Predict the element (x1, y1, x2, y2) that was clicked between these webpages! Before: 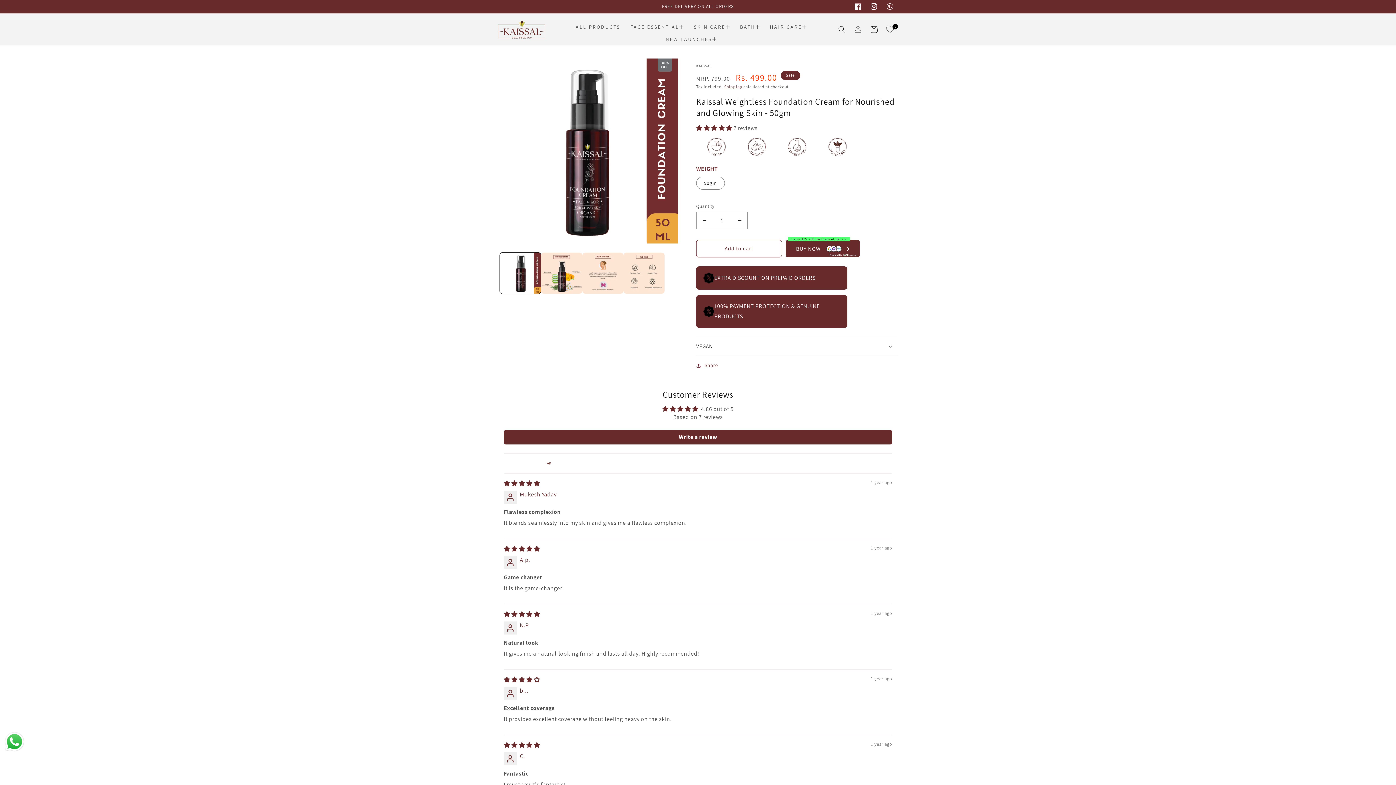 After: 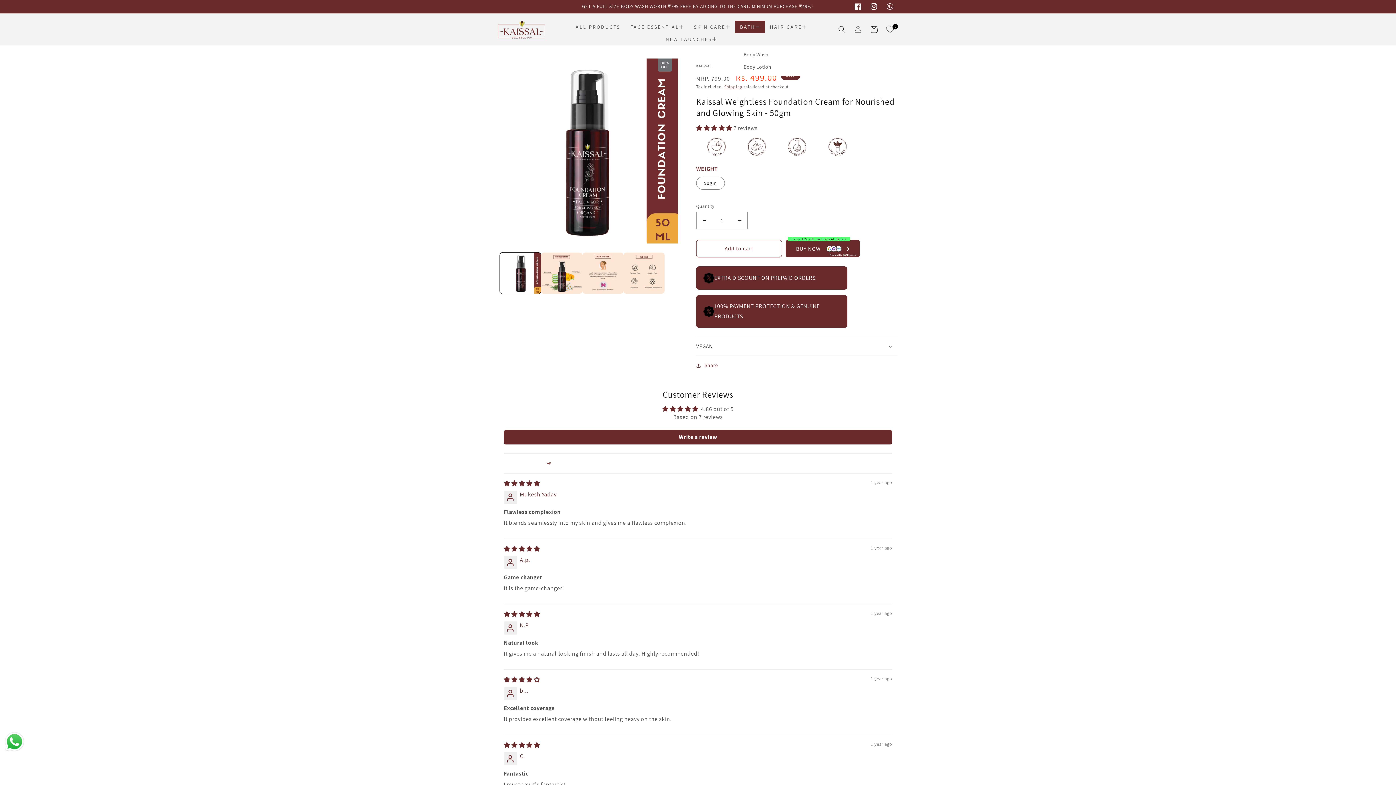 Action: label: BATH bbox: (735, 20, 765, 33)